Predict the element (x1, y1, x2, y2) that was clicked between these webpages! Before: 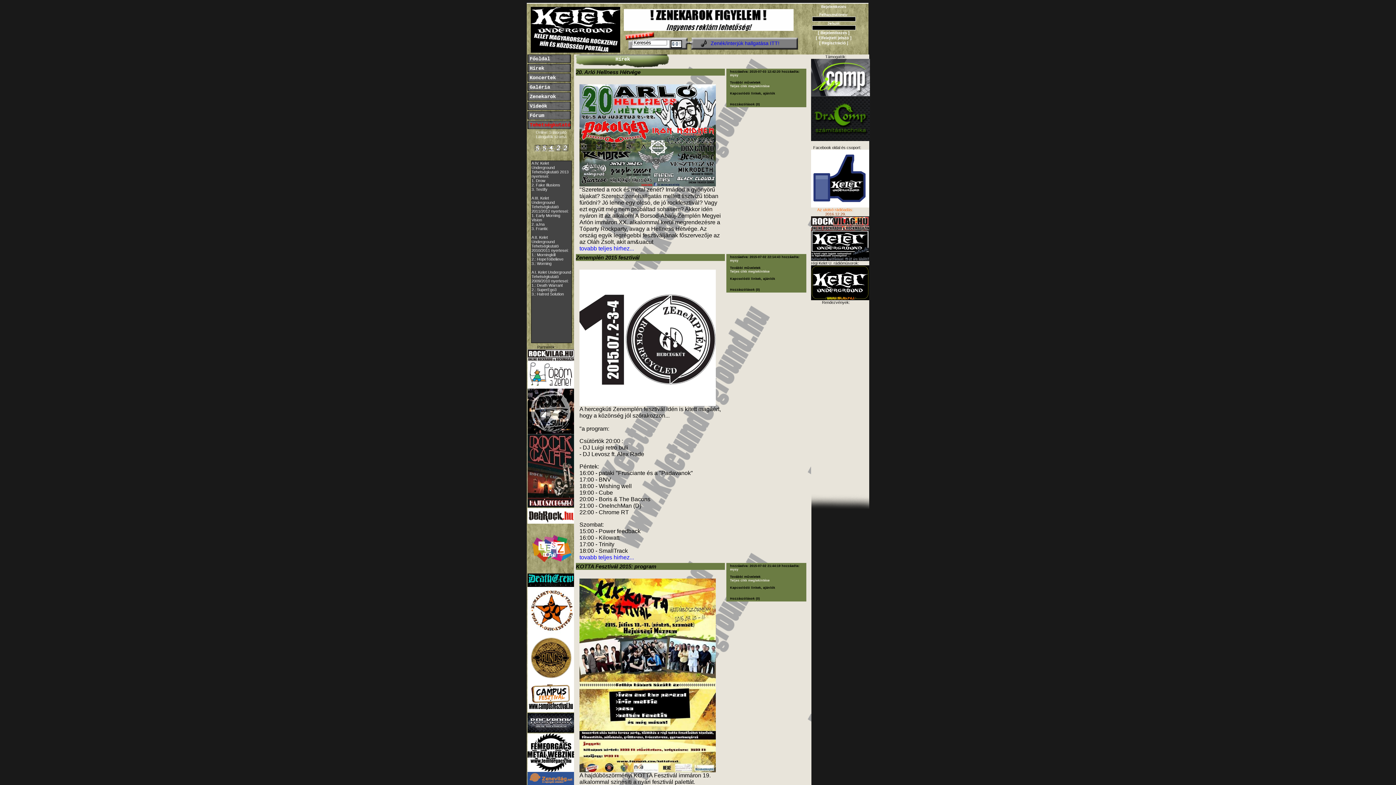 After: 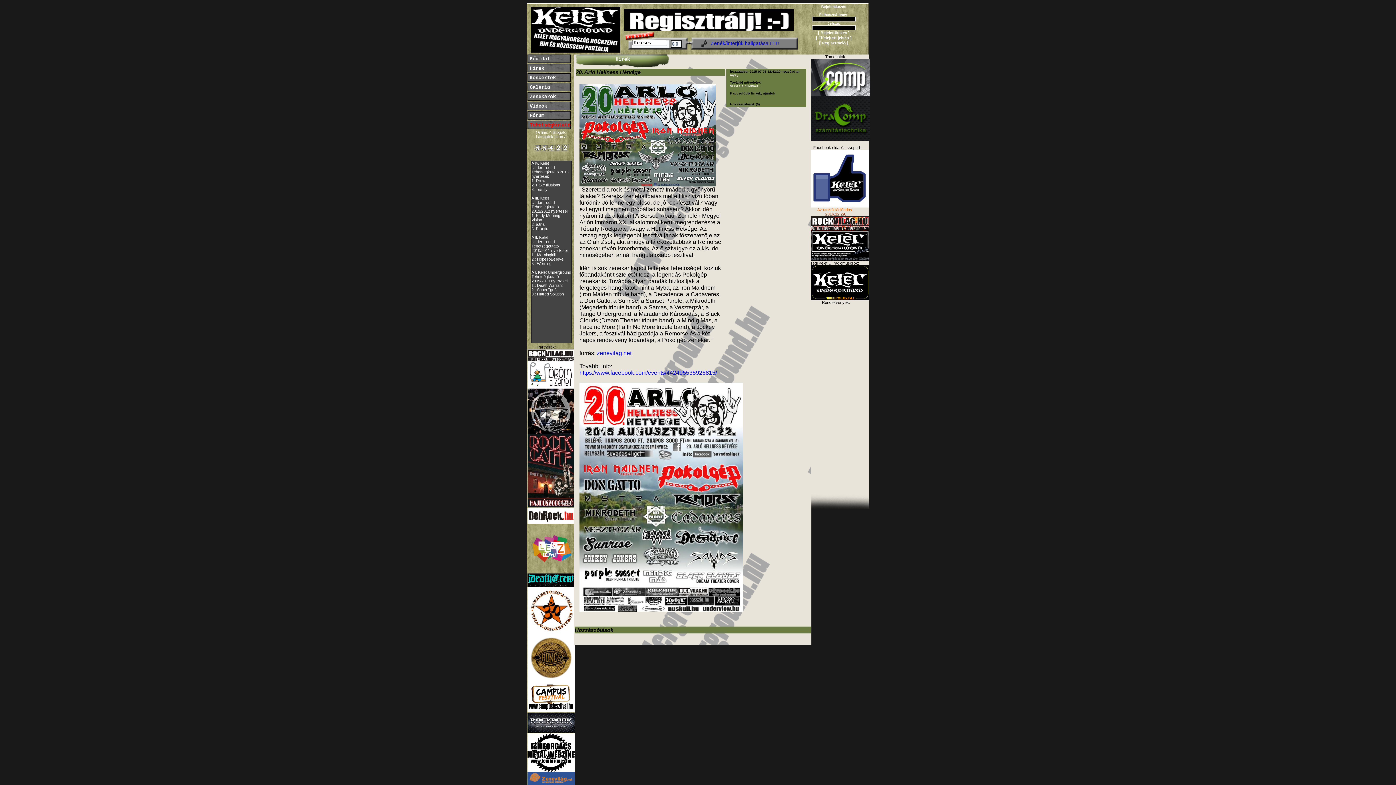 Action: bbox: (579, 245, 634, 251) label: tovabb teljes hirhez...